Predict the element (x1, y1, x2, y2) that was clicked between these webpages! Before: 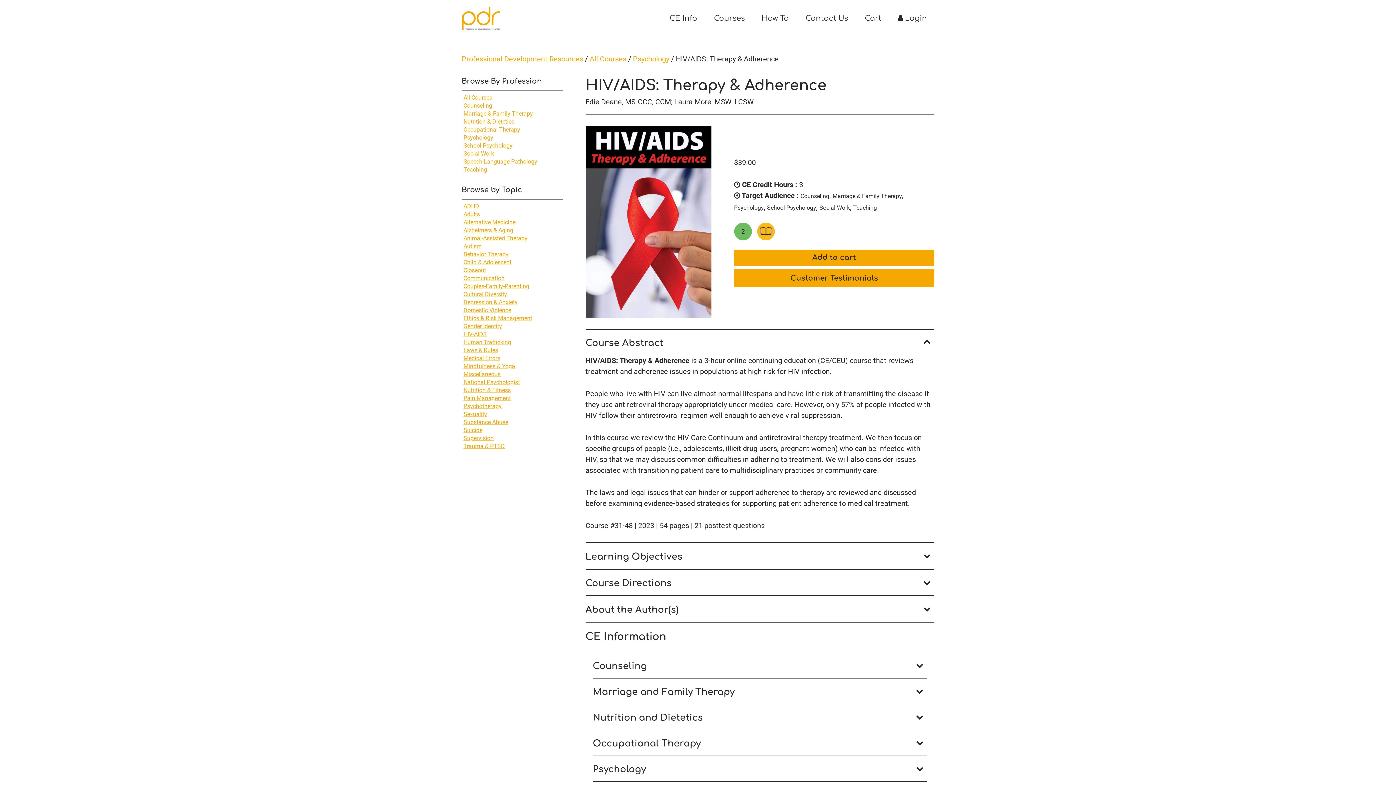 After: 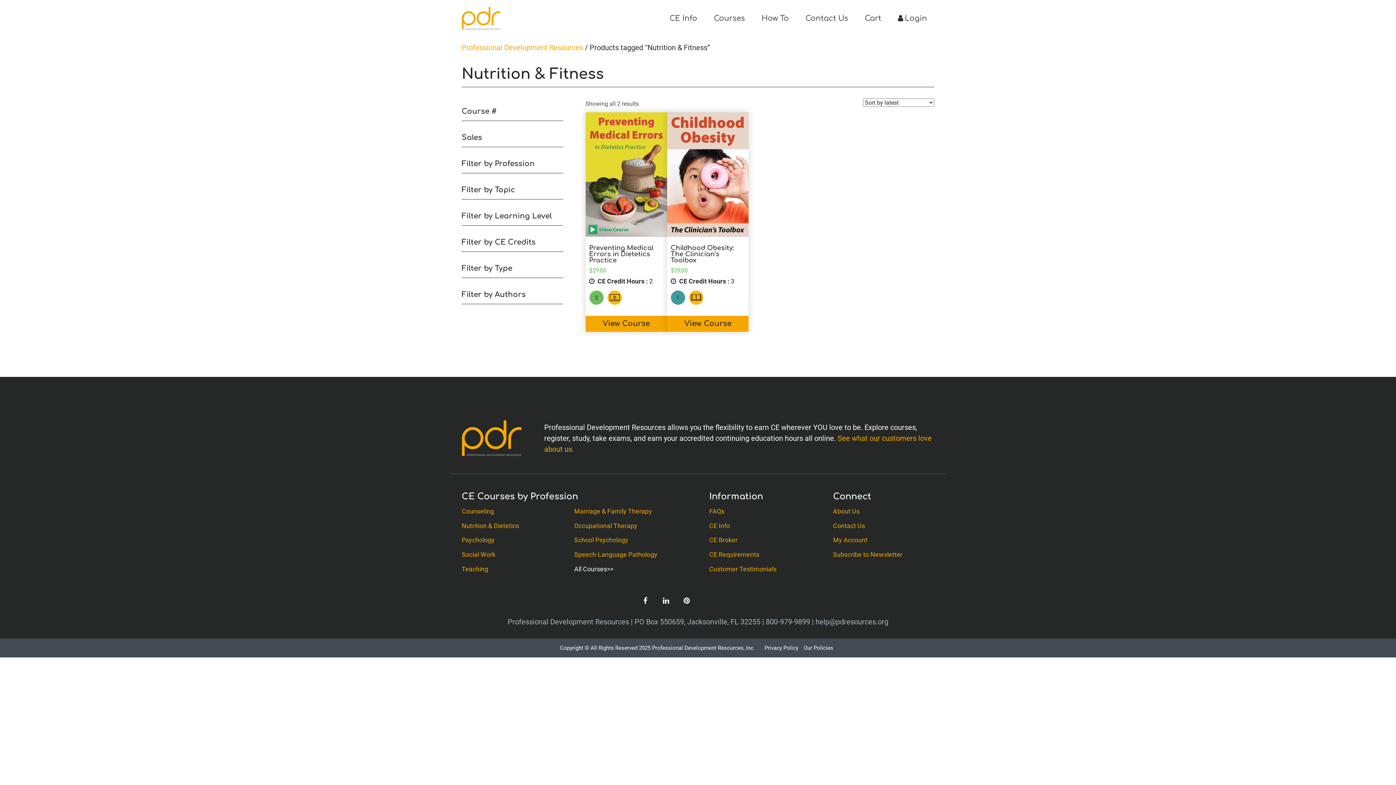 Action: bbox: (463, 386, 510, 393) label: Nutrition & Fitness